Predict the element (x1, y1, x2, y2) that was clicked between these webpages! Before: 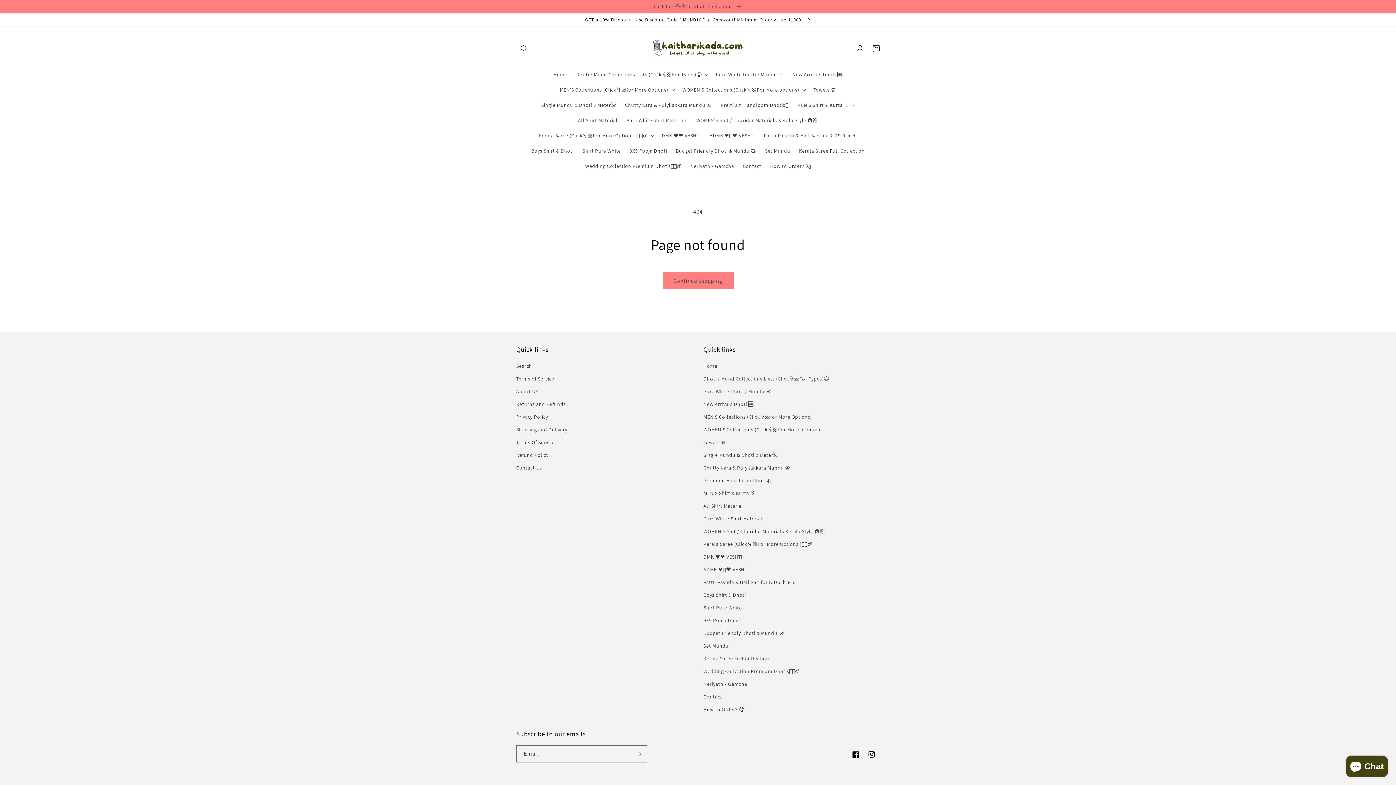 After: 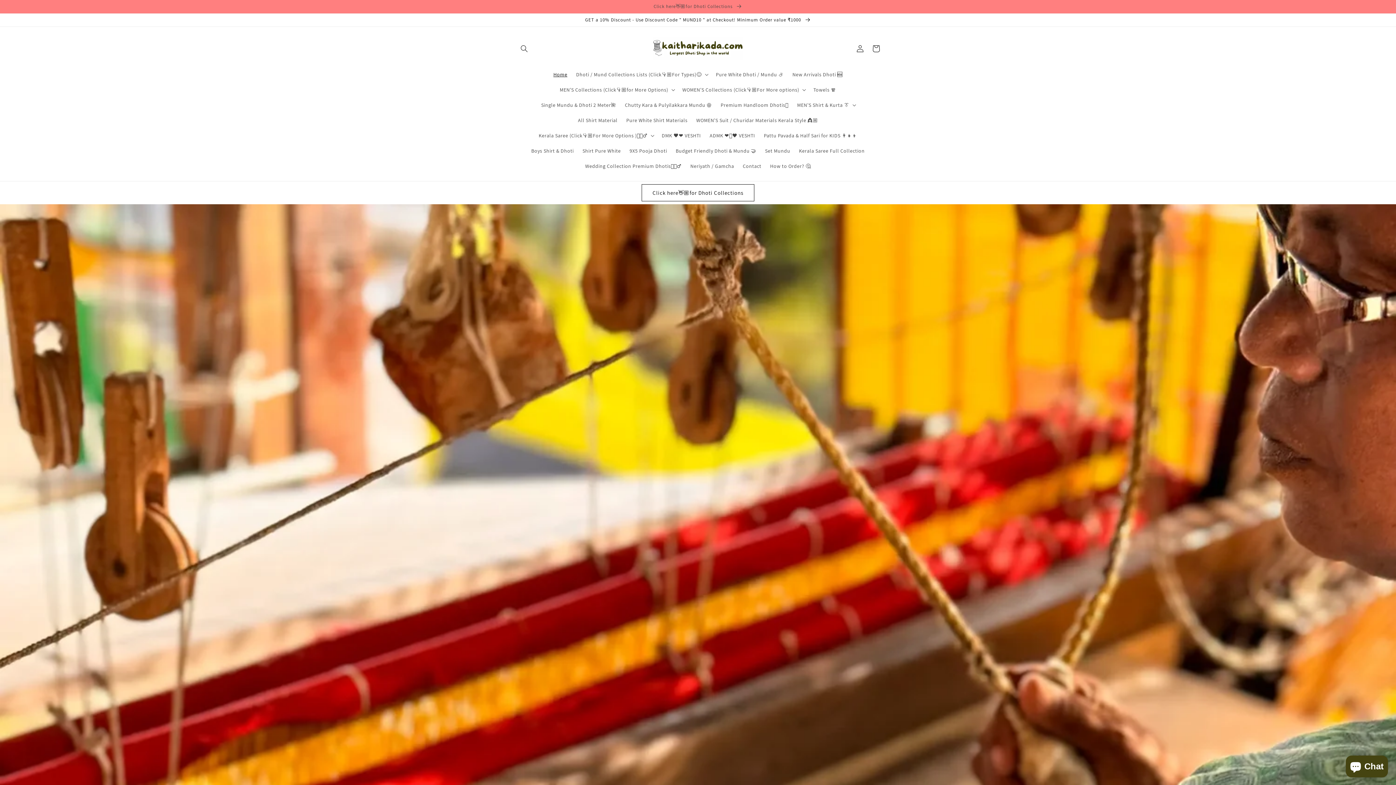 Action: bbox: (703, 411, 812, 423) label: MEN'S Collections (Click👇🏼for More Options)